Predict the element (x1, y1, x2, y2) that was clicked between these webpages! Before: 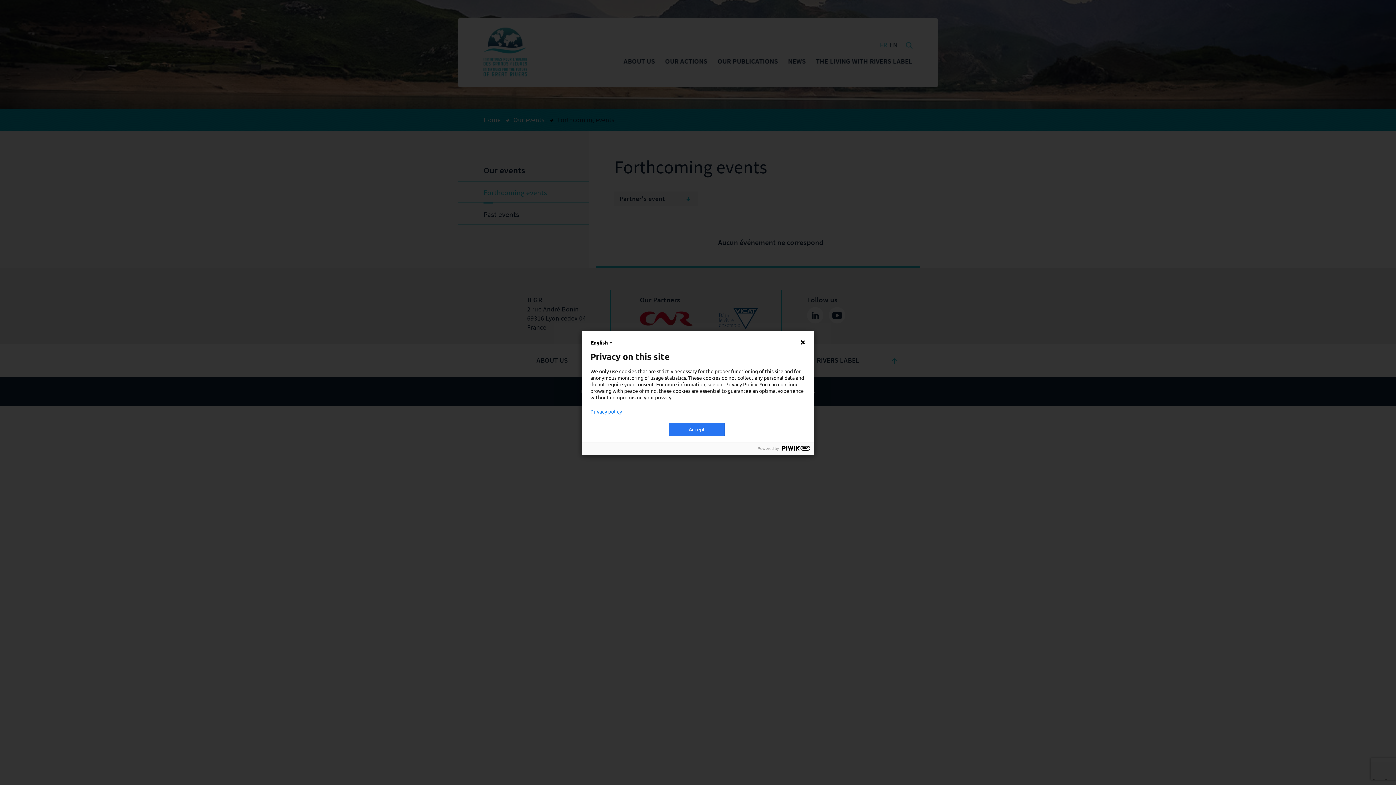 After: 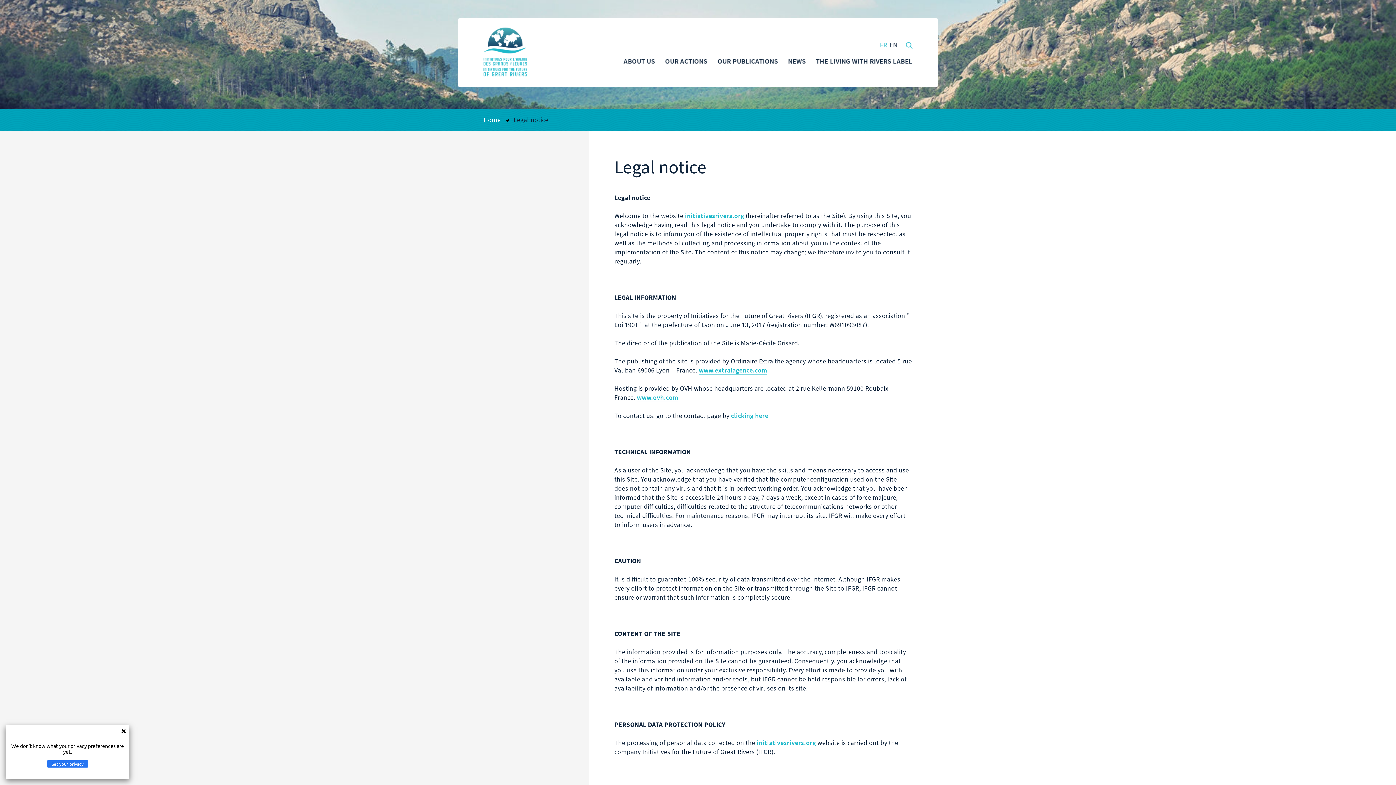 Action: label: Privacy policy bbox: (590, 408, 805, 414)